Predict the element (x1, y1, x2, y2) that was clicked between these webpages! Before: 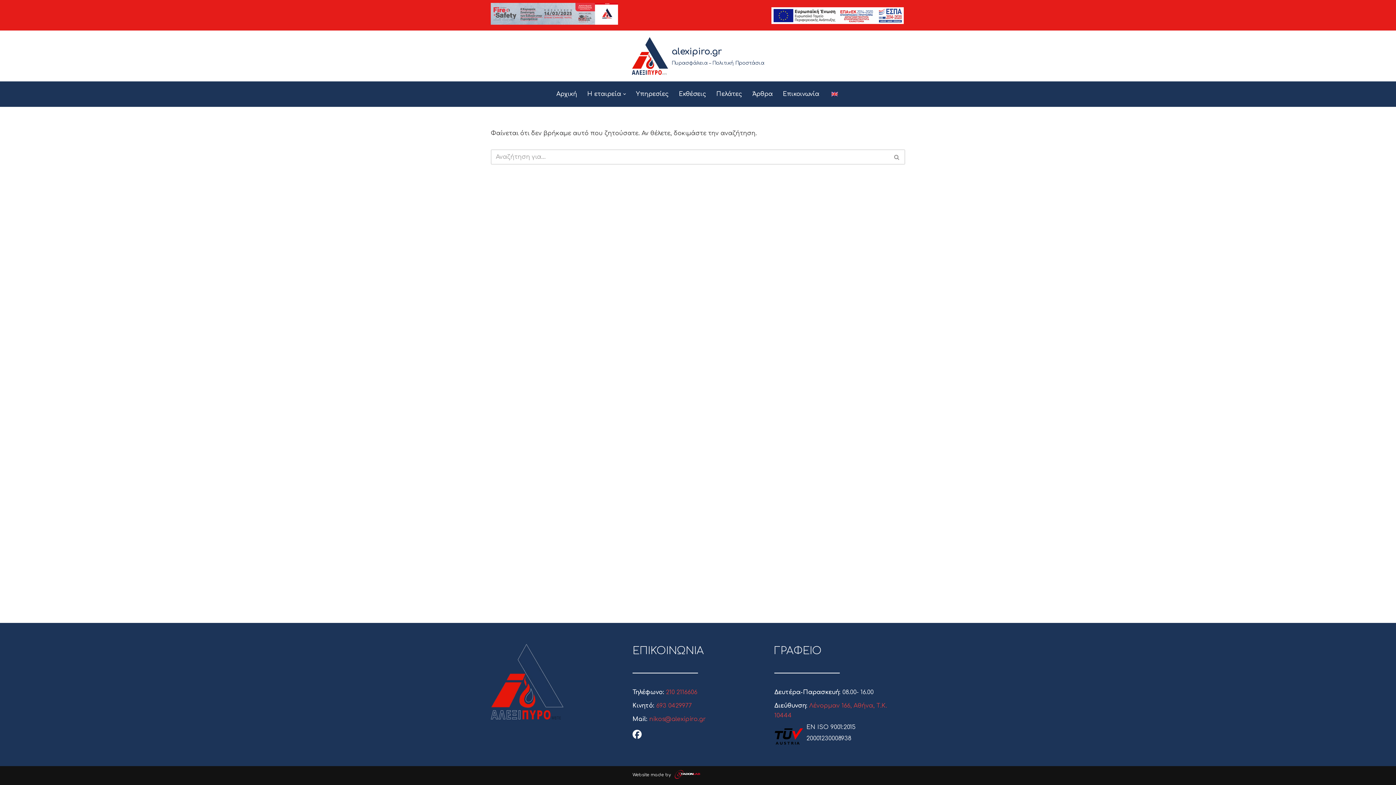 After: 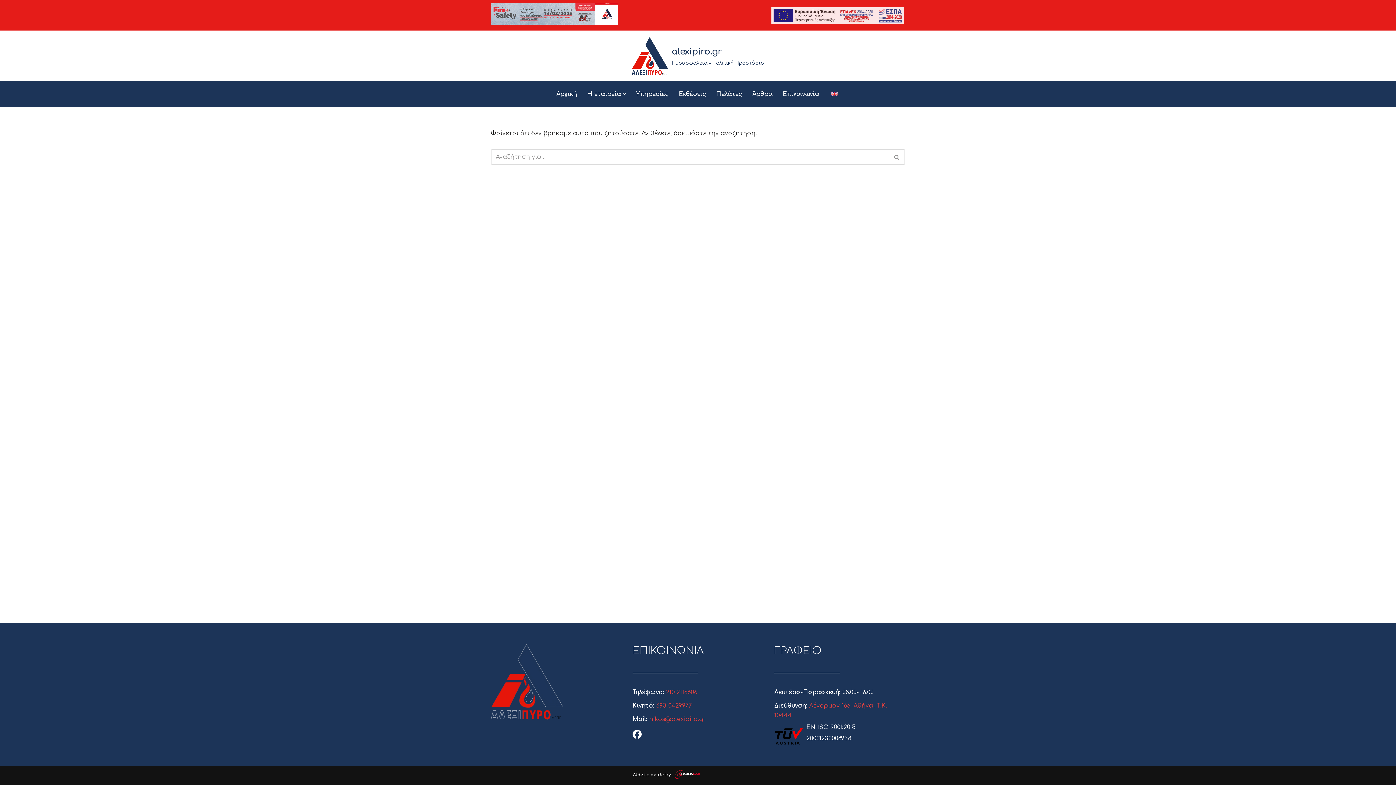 Action: bbox: (638, 6, 904, 23)